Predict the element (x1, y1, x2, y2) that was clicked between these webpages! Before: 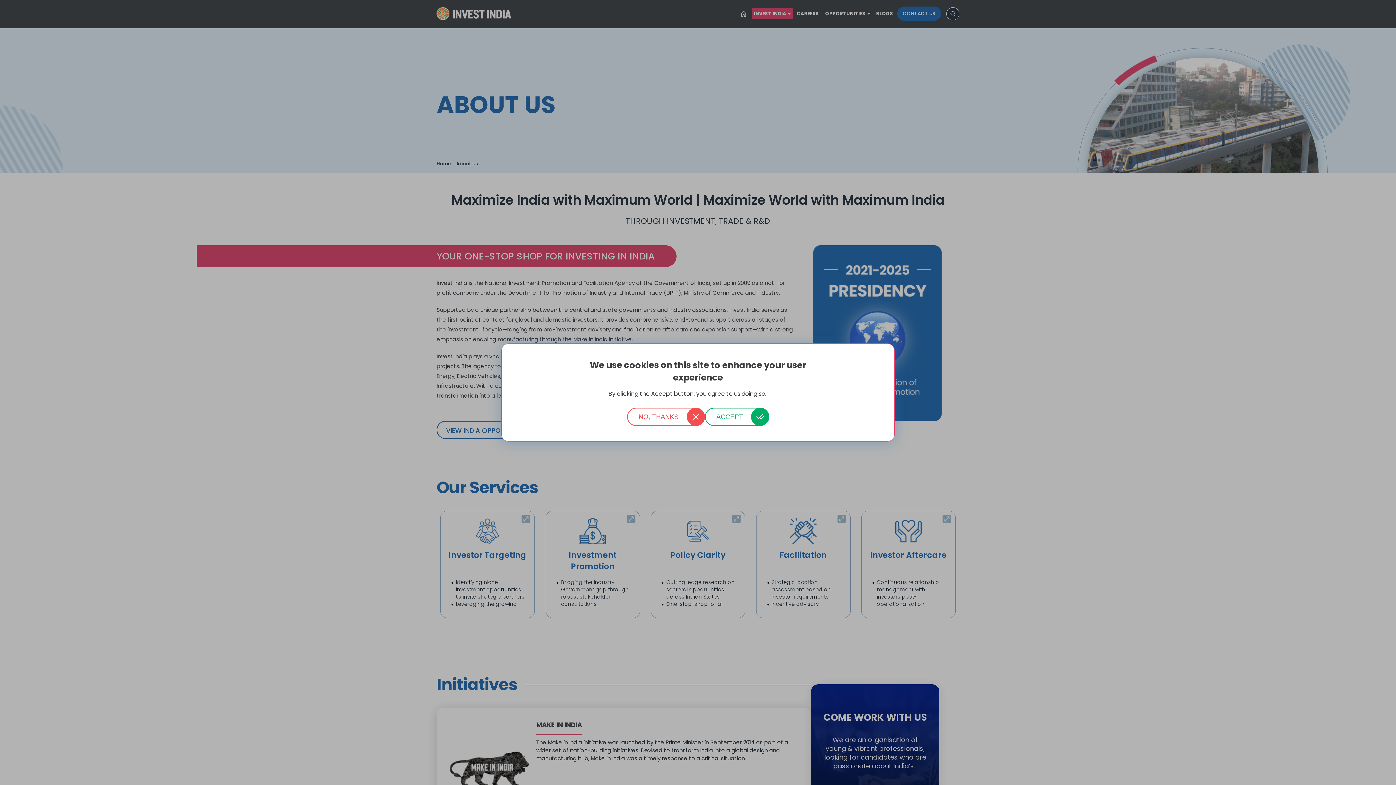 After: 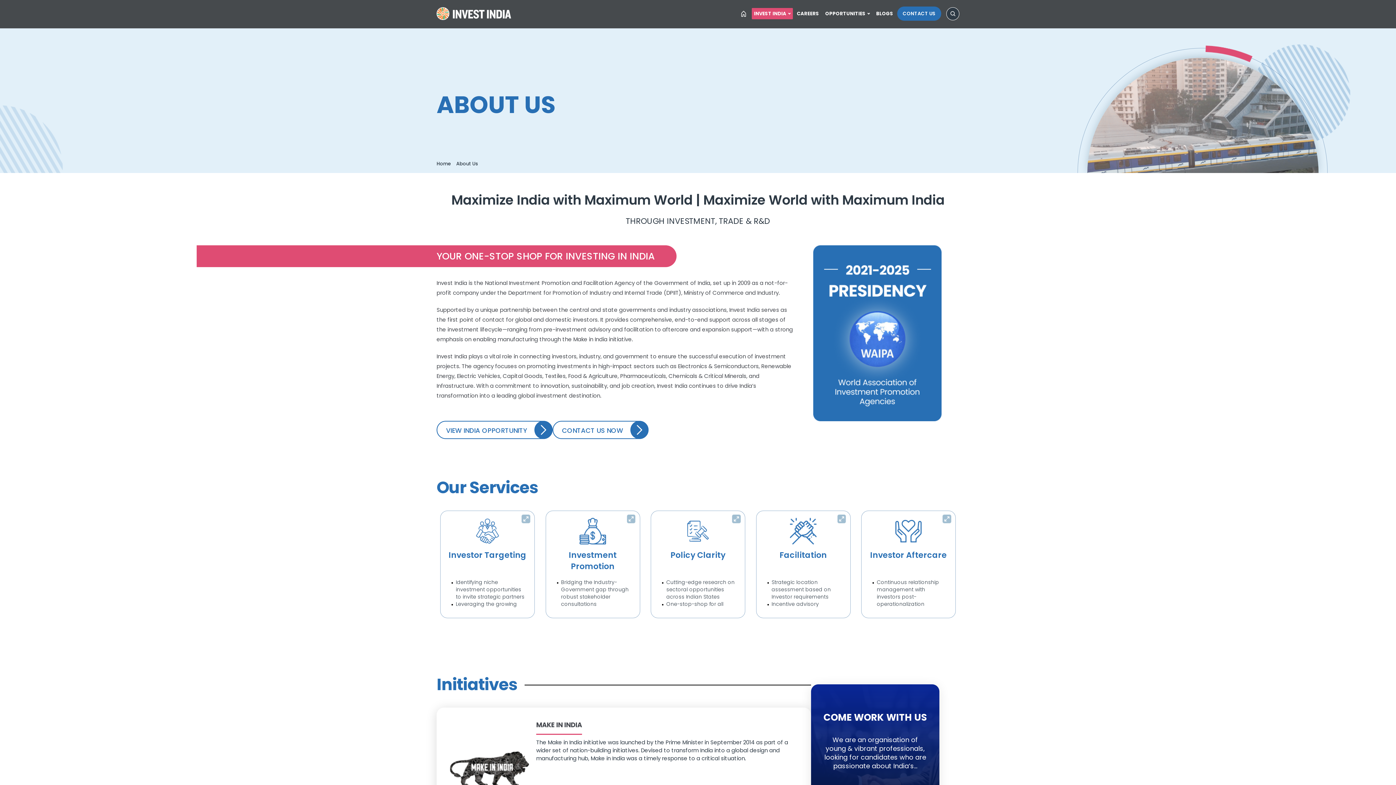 Action: bbox: (627, 408, 704, 426) label: NO, THANKS